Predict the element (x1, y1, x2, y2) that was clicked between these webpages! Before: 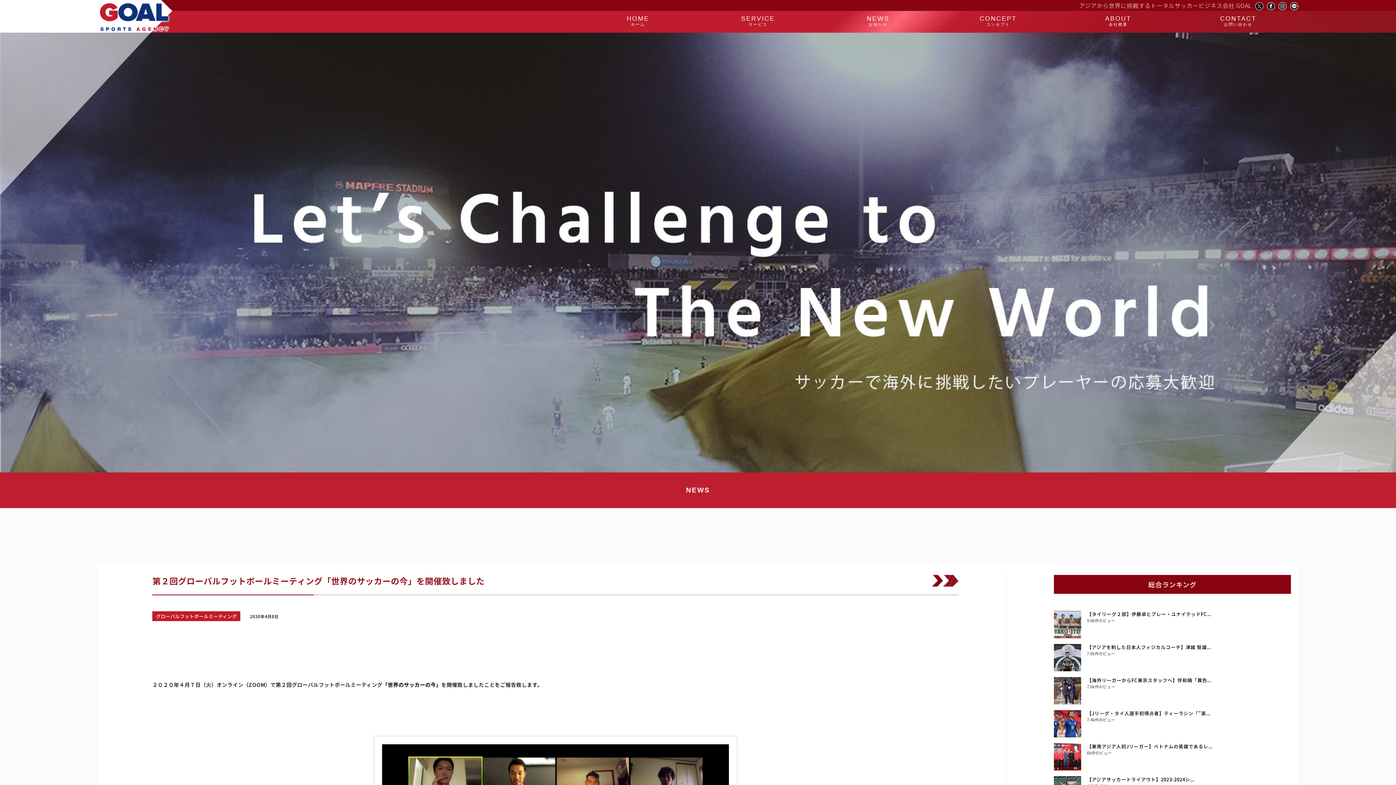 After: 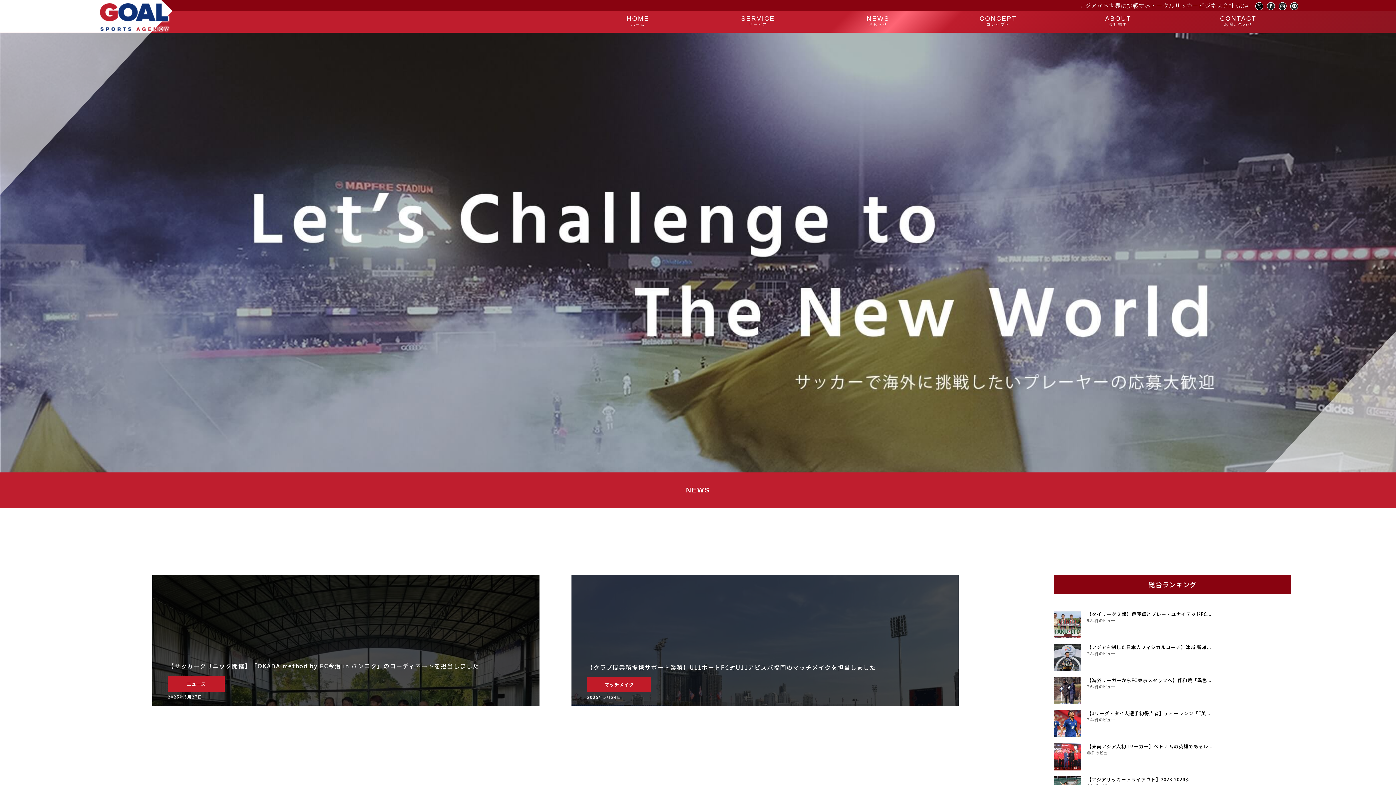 Action: label: NEWS

お知らせ bbox: (818, 14, 938, 27)